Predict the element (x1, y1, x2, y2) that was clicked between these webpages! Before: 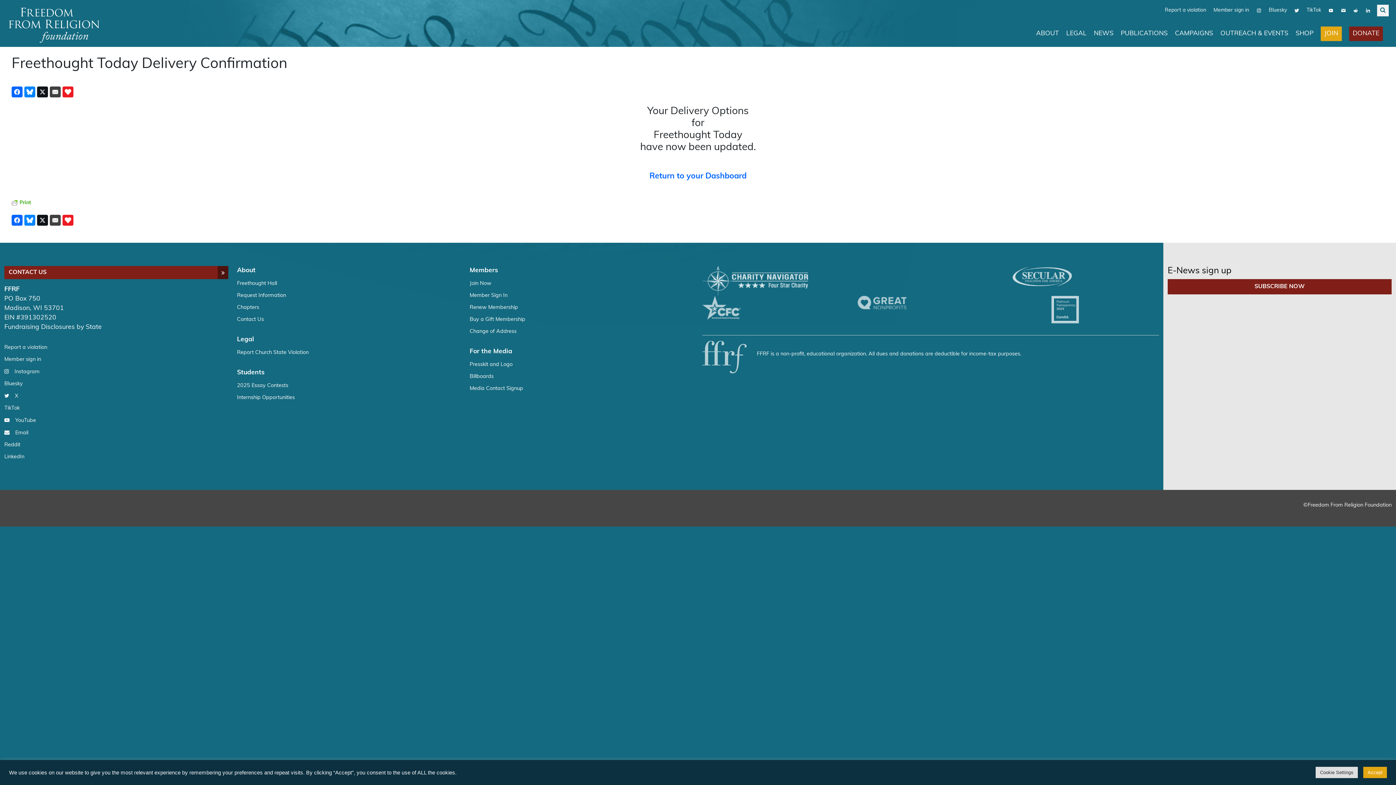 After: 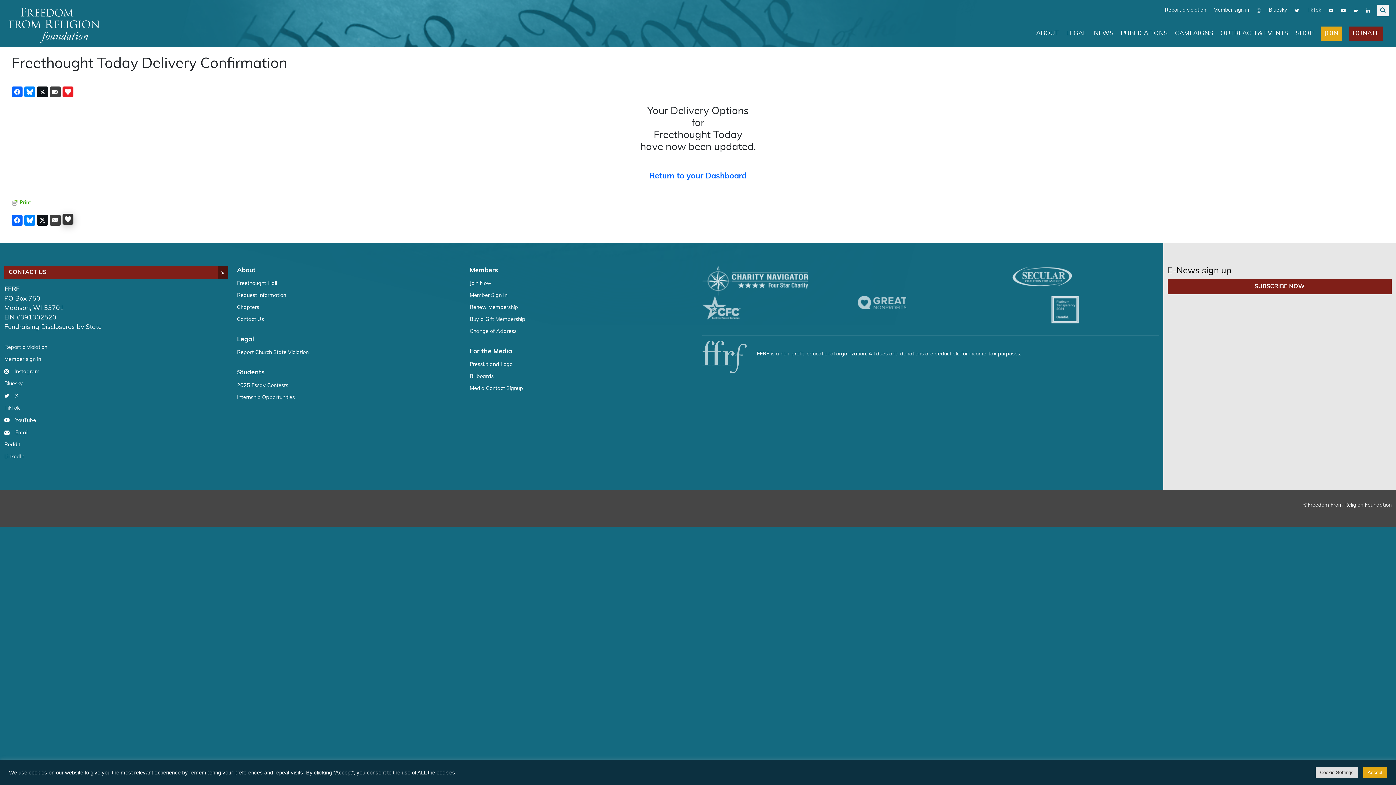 Action: bbox: (62, 215, 73, 226)